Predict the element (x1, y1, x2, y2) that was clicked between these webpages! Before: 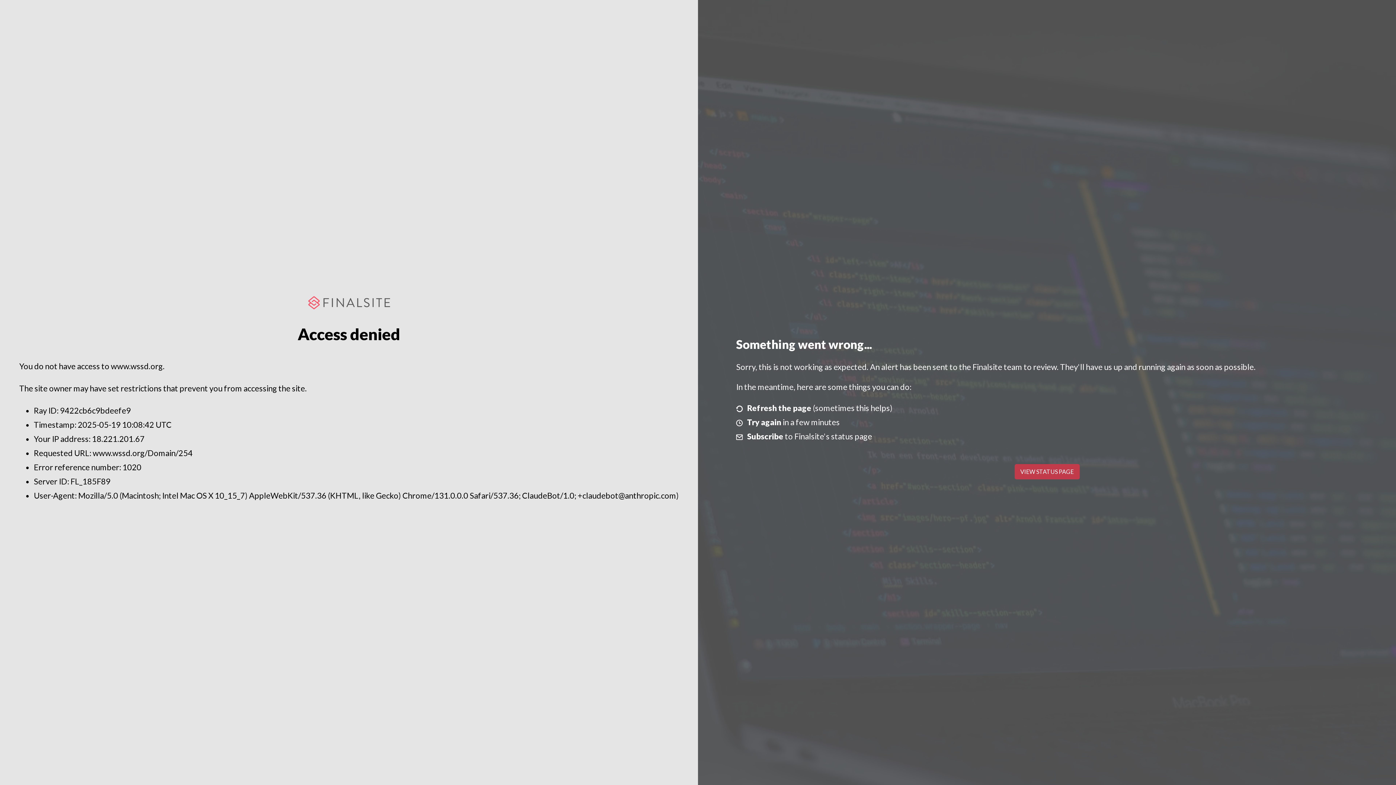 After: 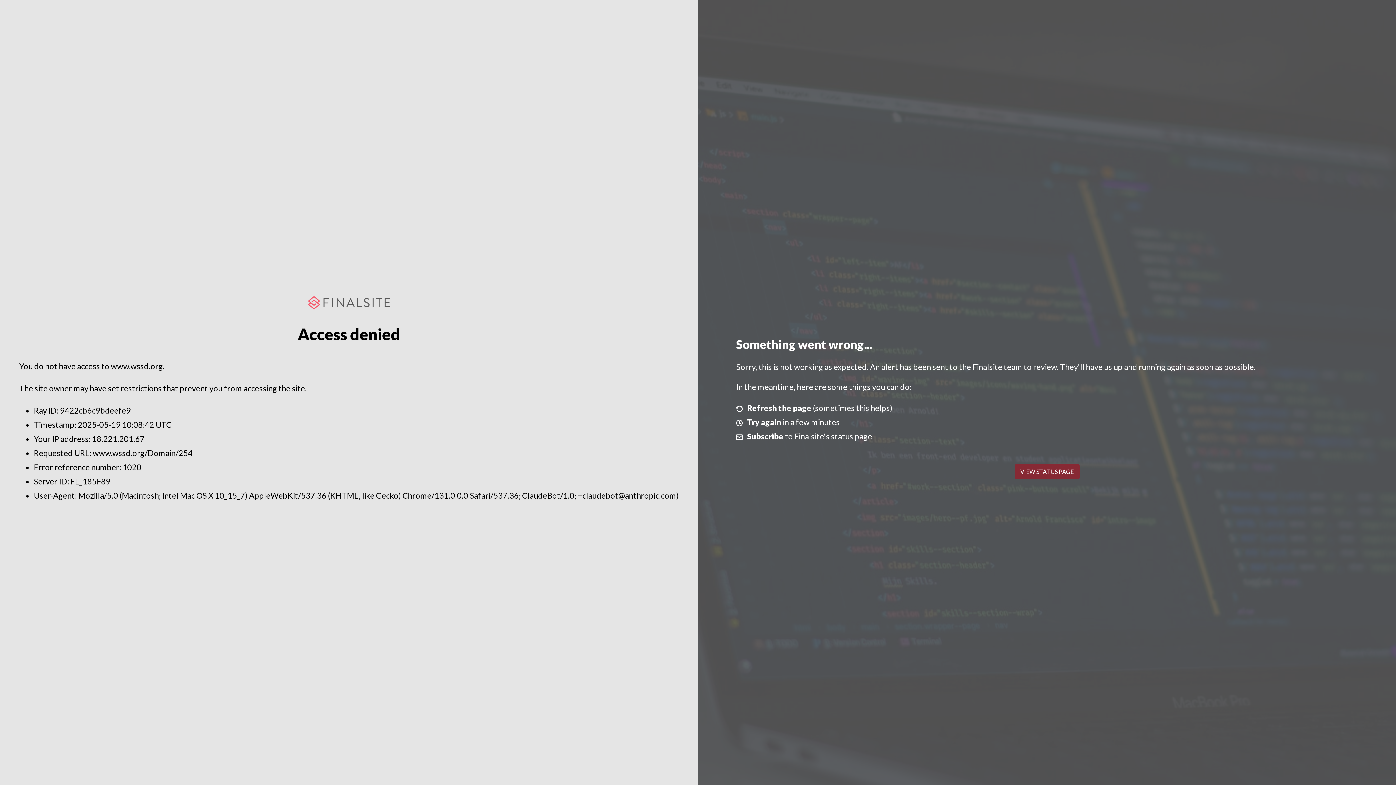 Action: label: VIEW STATUS PAGE bbox: (1014, 464, 1079, 479)